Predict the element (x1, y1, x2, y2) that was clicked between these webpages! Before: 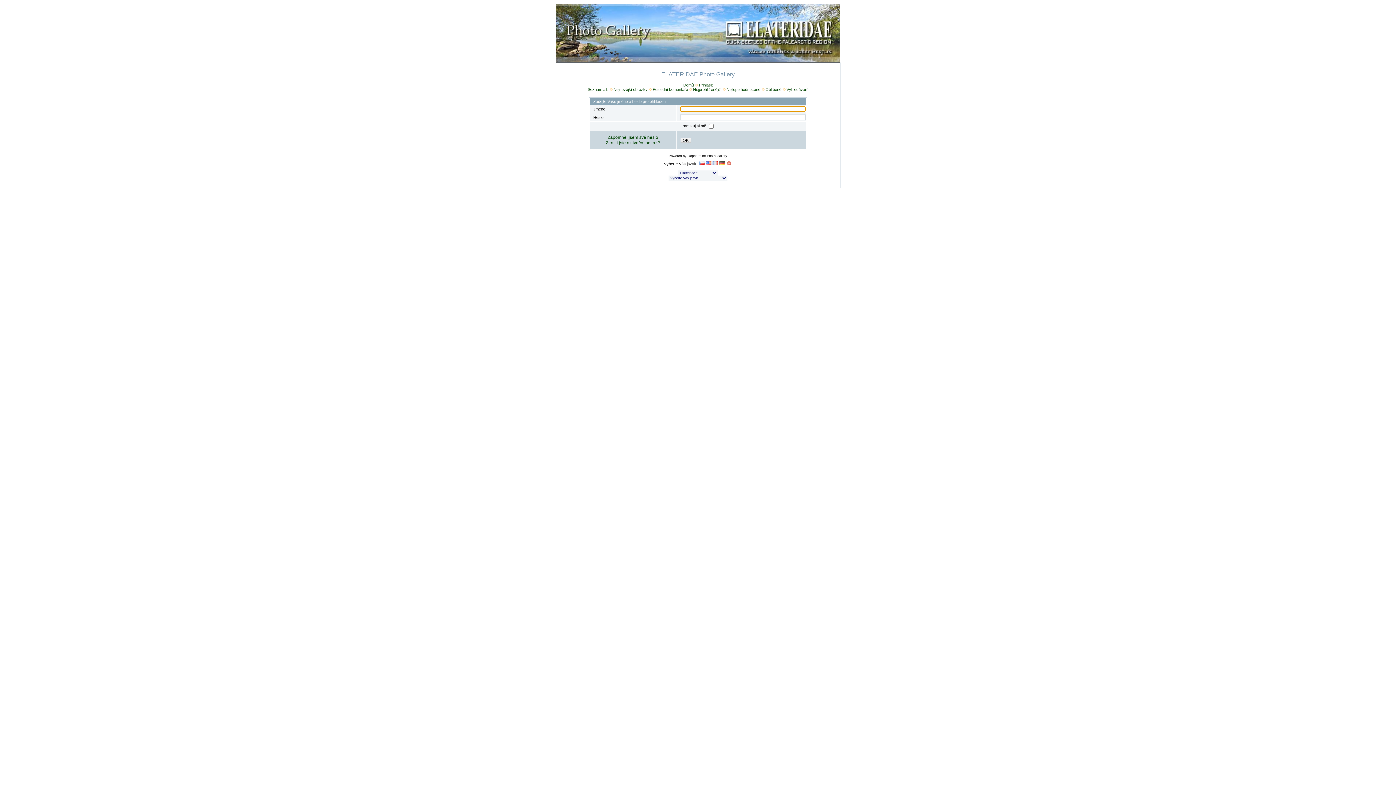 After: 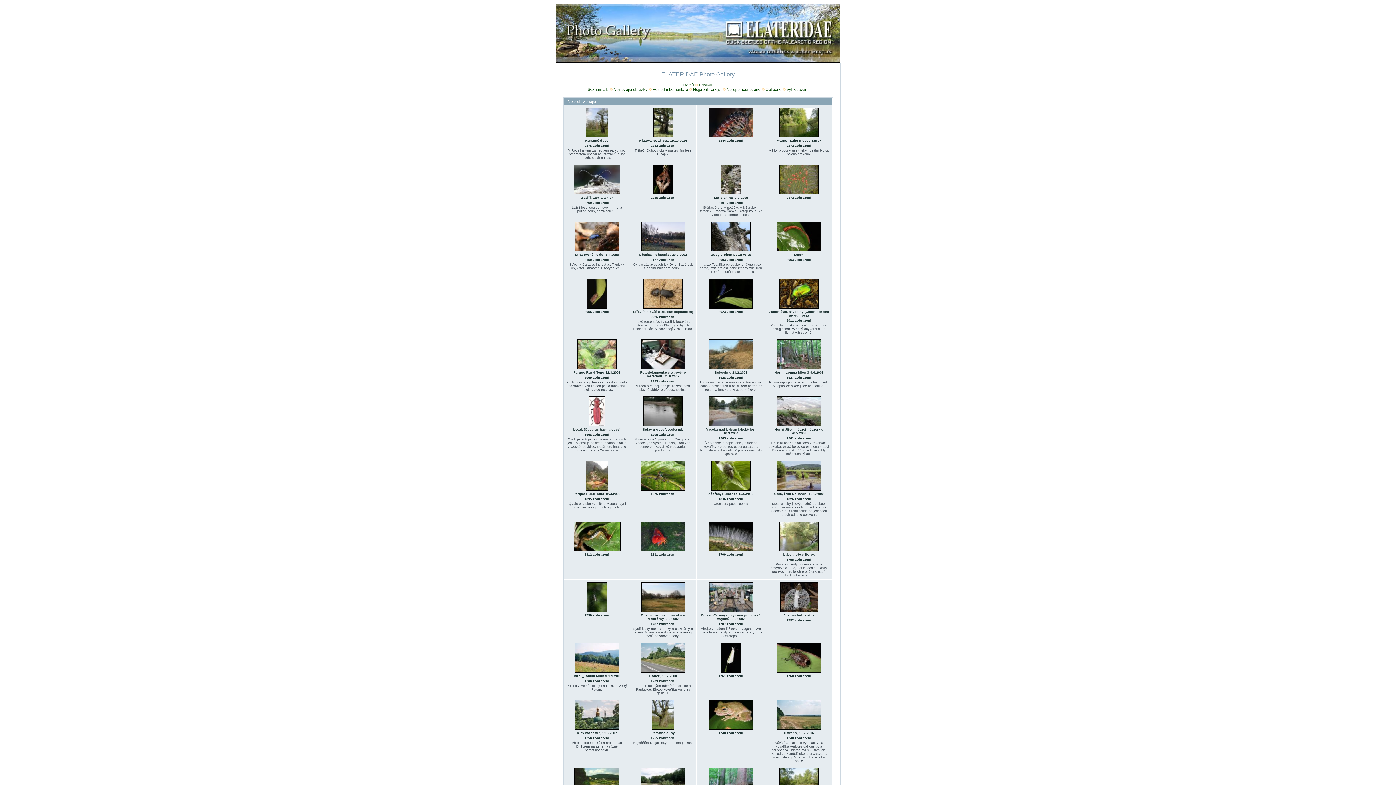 Action: label: Nejprohlíženější bbox: (693, 87, 721, 91)